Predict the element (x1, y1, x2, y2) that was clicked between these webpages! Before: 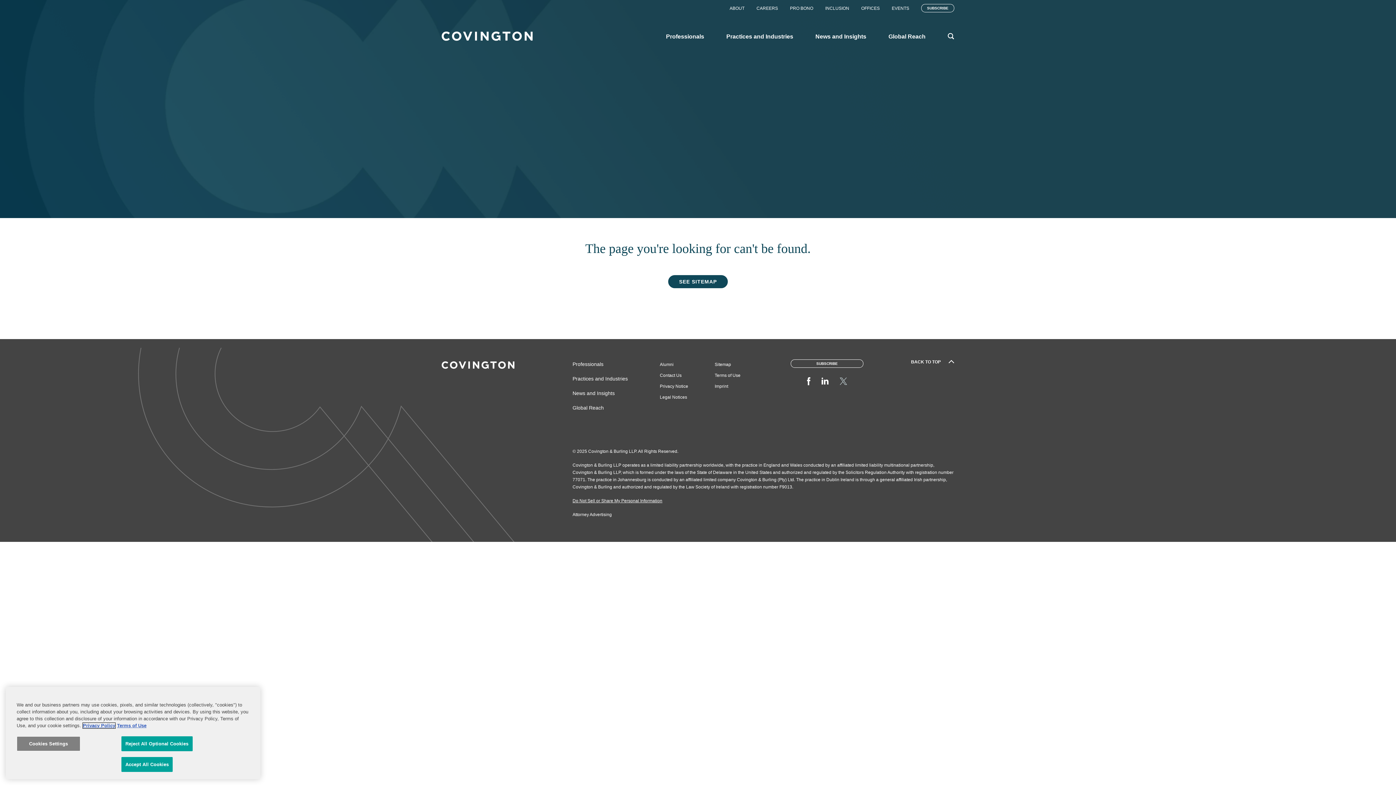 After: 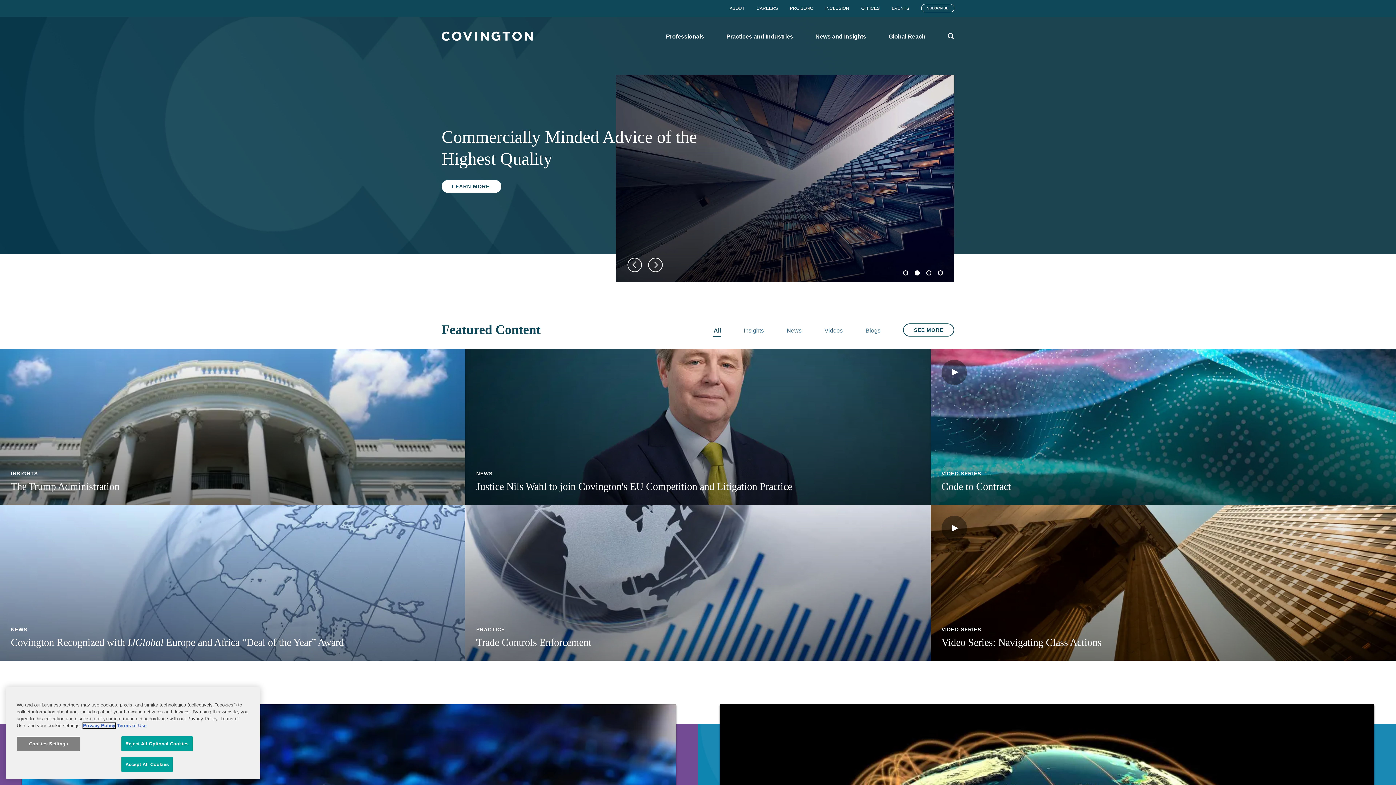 Action: bbox: (441, 30, 532, 41)